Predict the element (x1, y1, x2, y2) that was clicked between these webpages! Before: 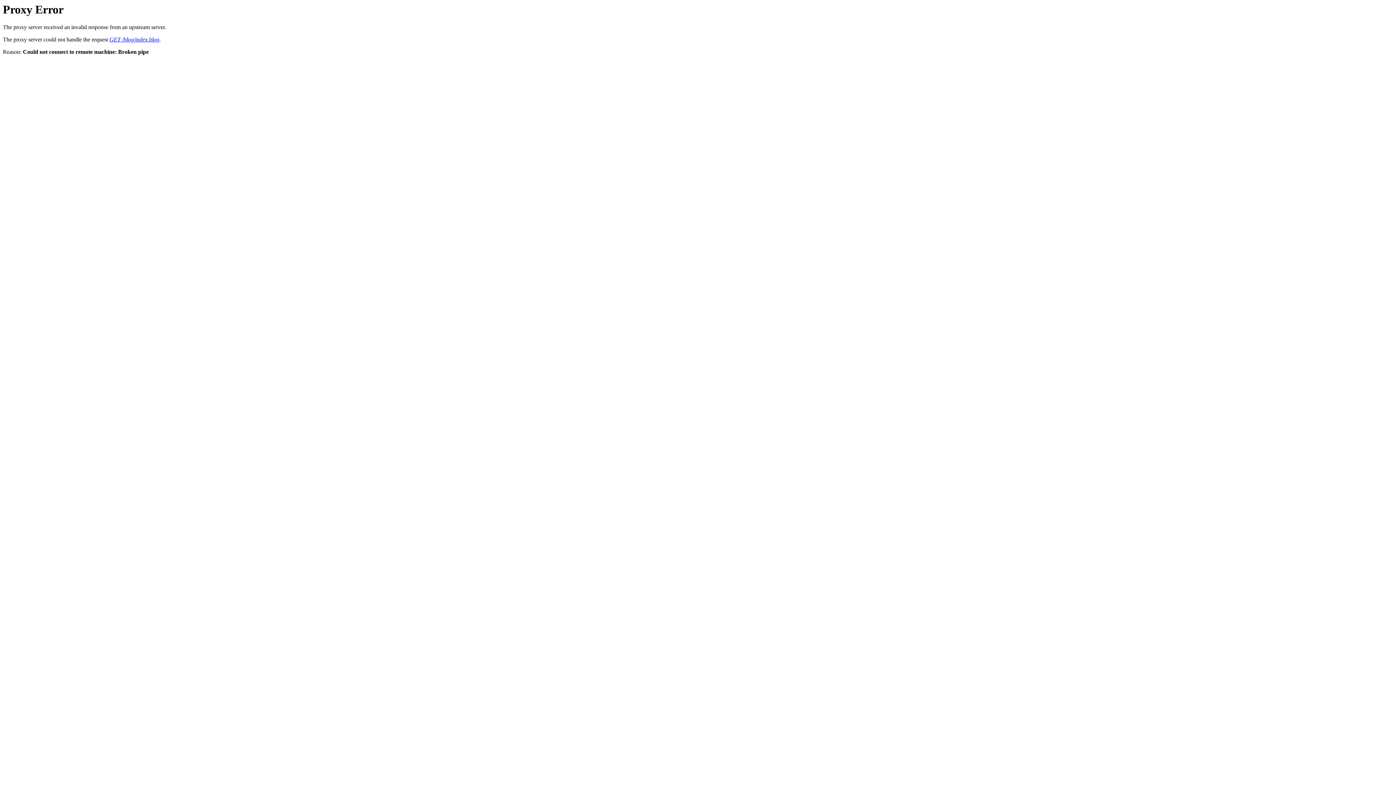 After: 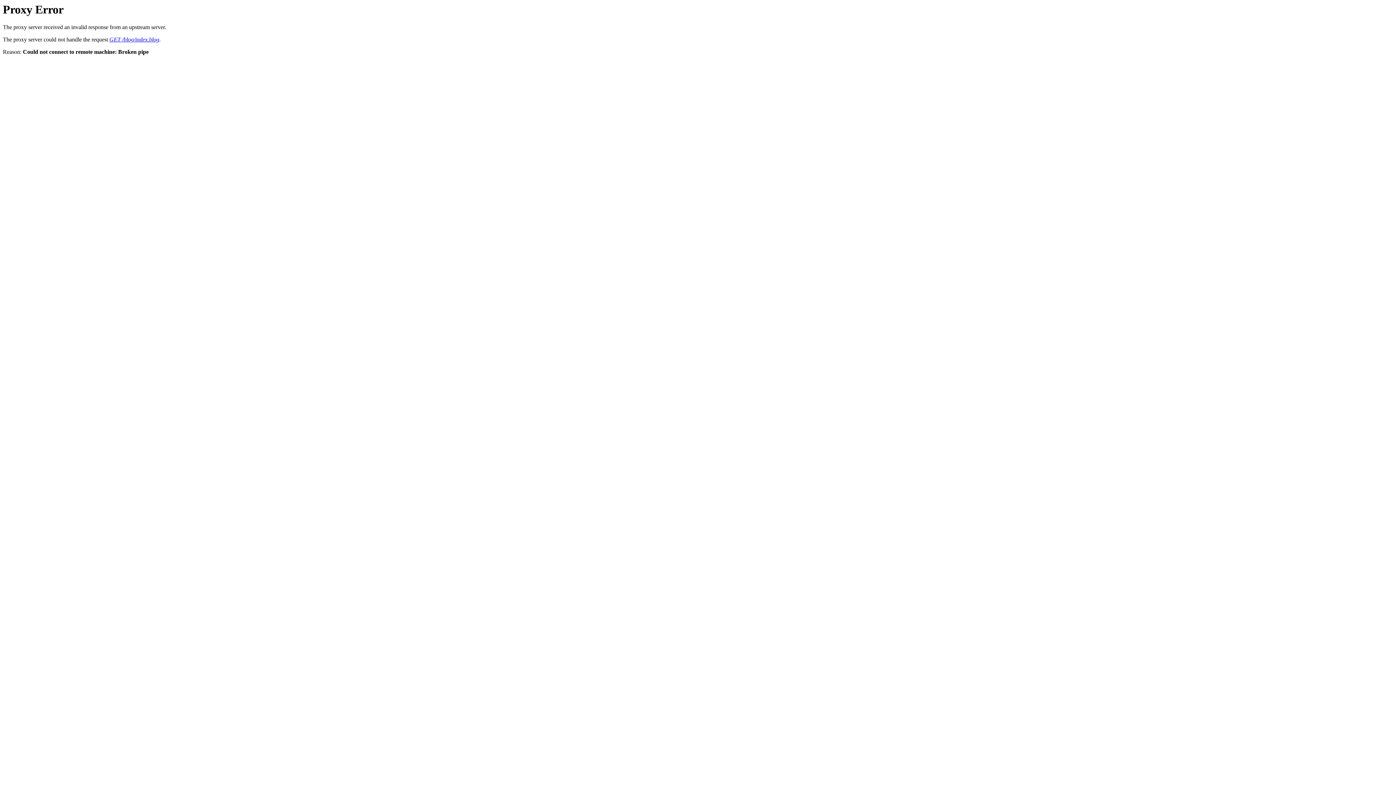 Action: label: GET /blog/index.blog bbox: (109, 36, 159, 42)